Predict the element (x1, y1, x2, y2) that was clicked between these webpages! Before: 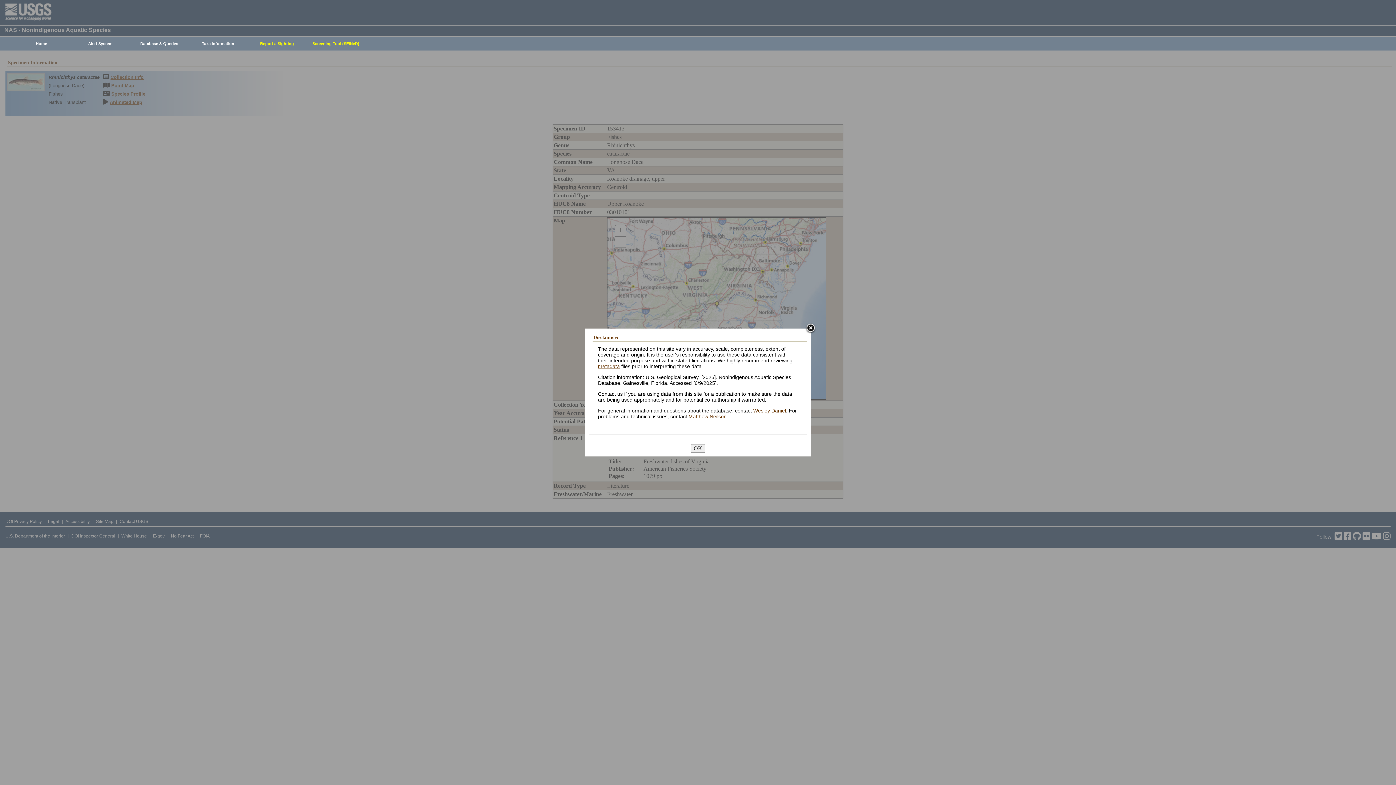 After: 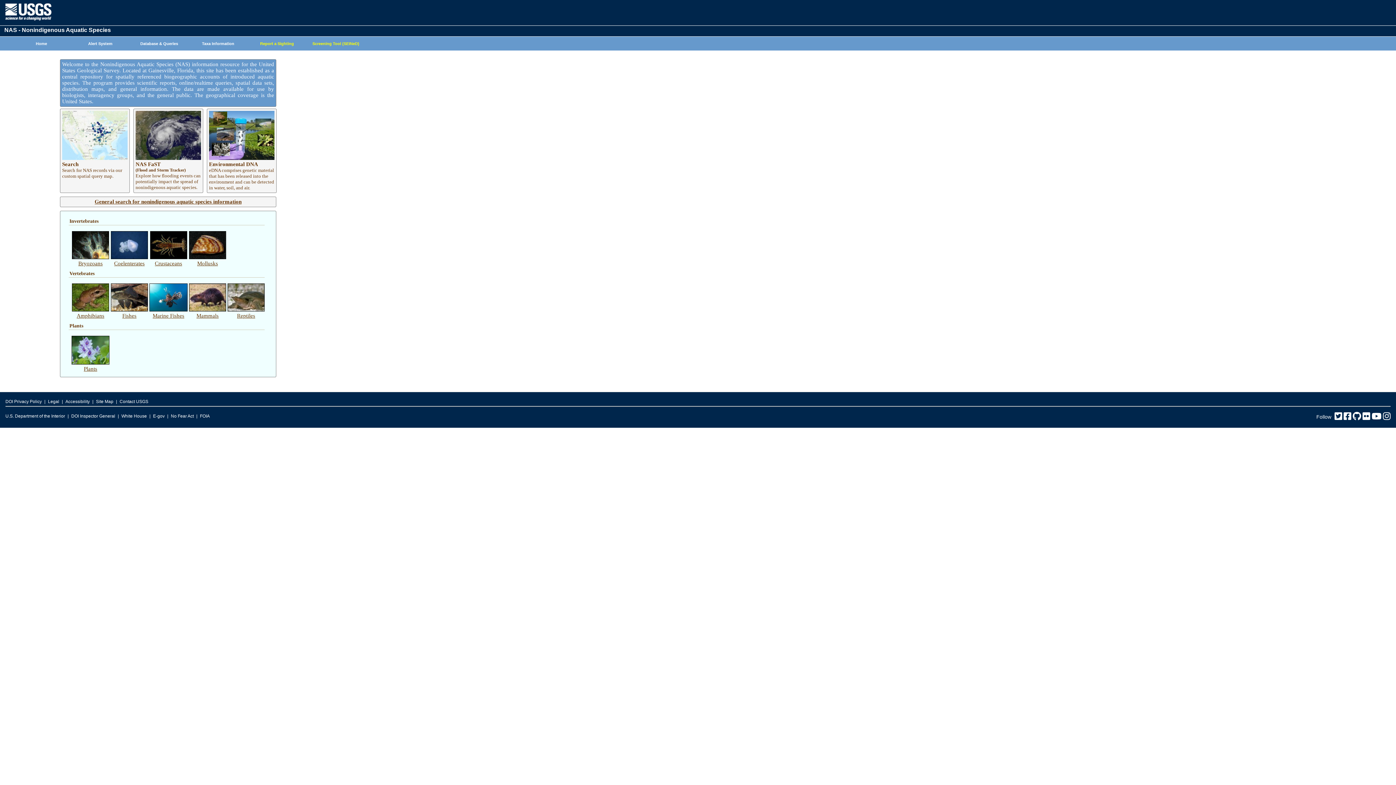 Action: bbox: (8, 37, 70, 50) label: Home